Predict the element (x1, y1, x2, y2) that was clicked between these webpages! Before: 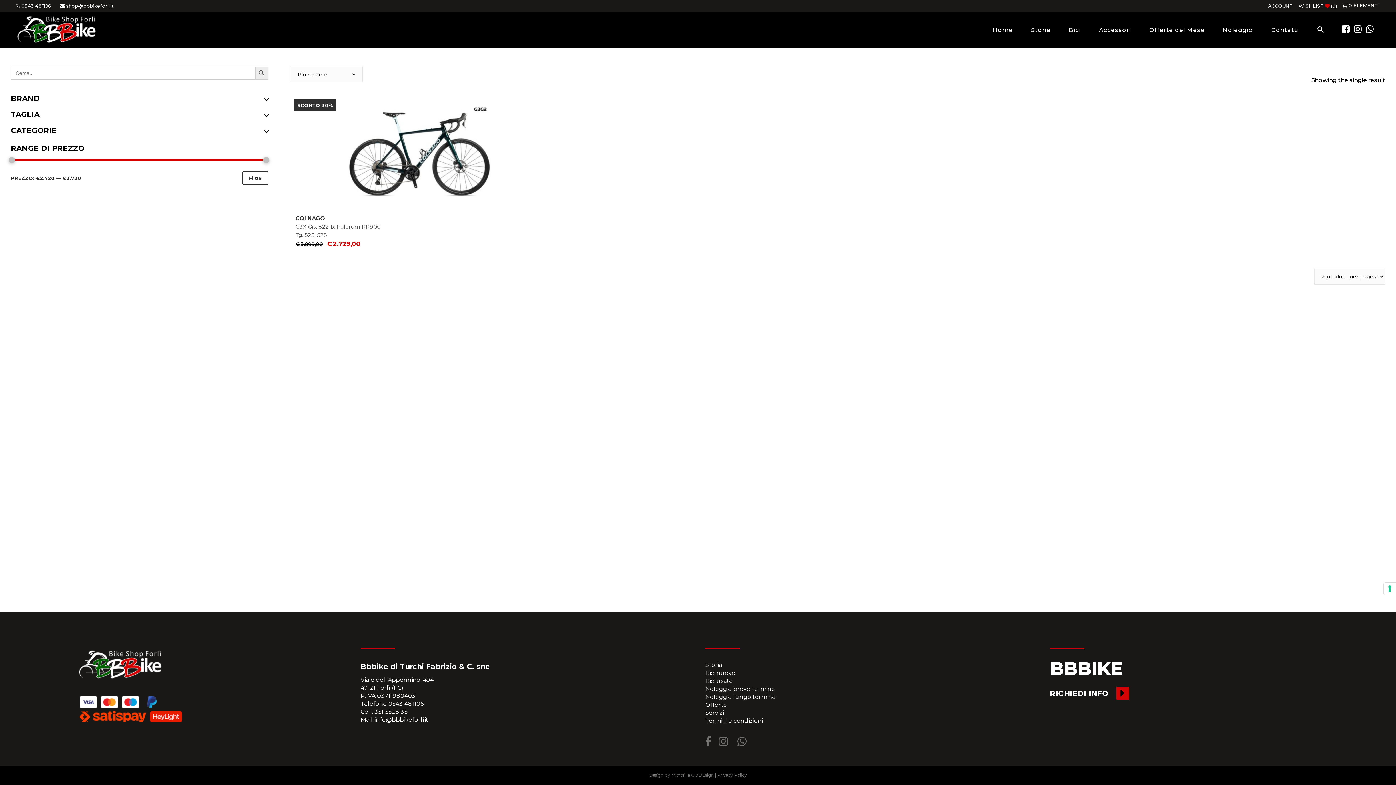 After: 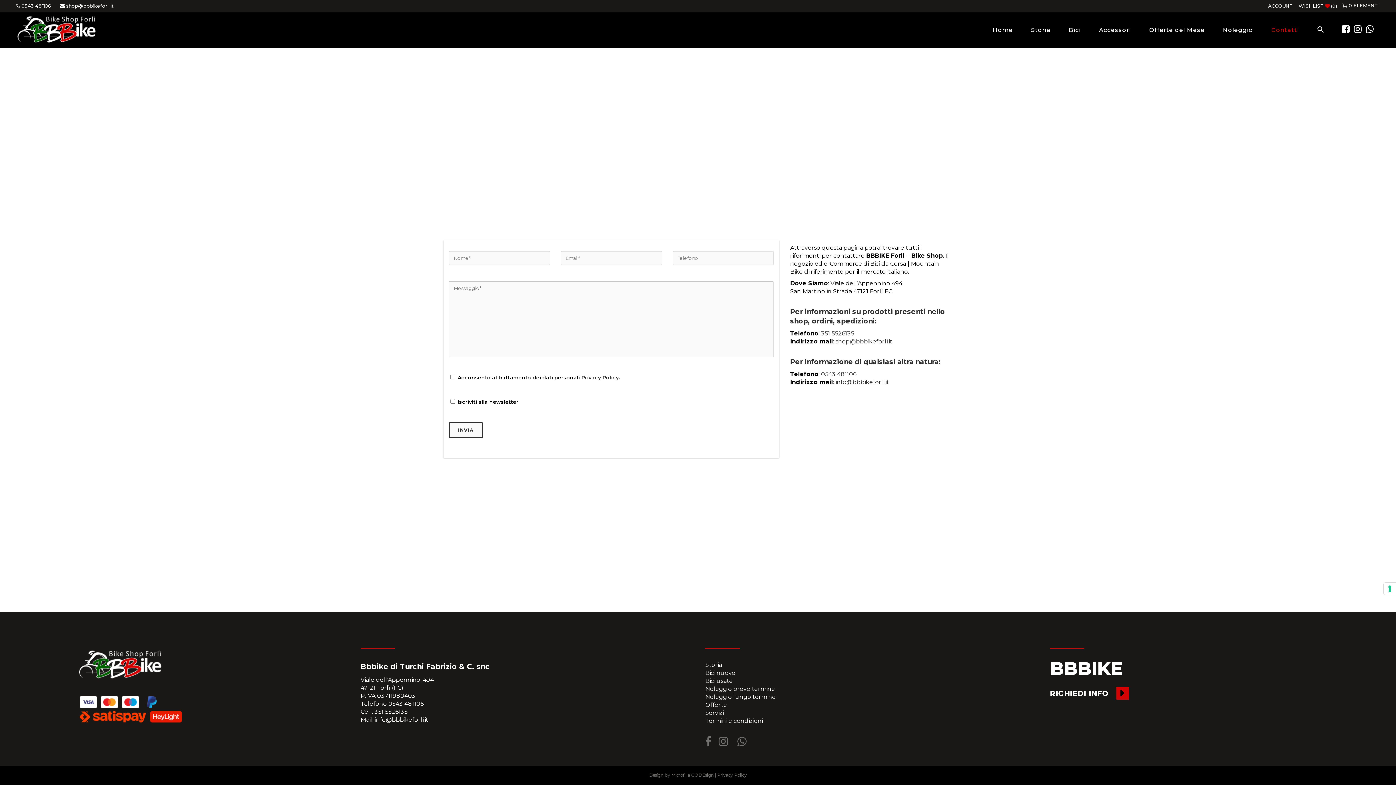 Action: bbox: (1050, 687, 1129, 700) label: RICHIEDI INFO